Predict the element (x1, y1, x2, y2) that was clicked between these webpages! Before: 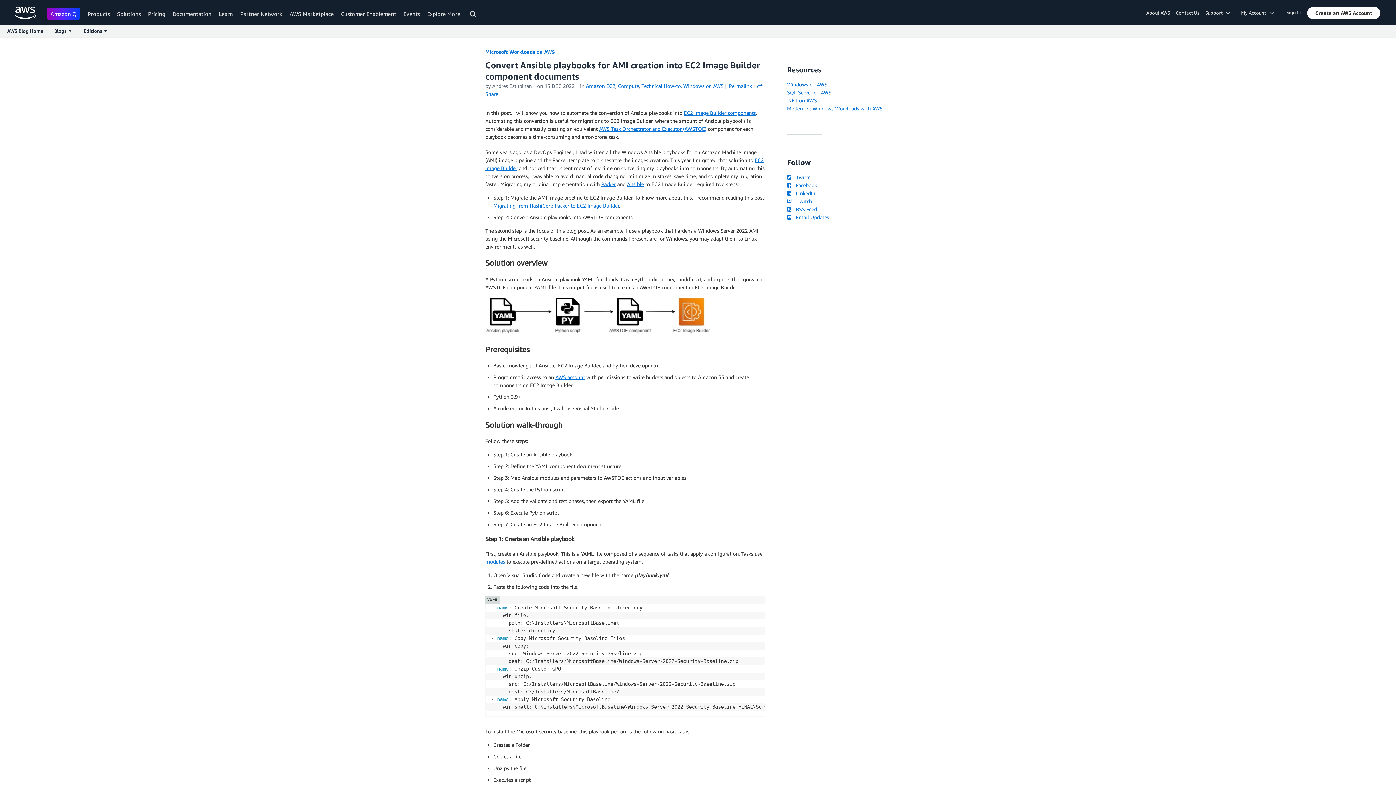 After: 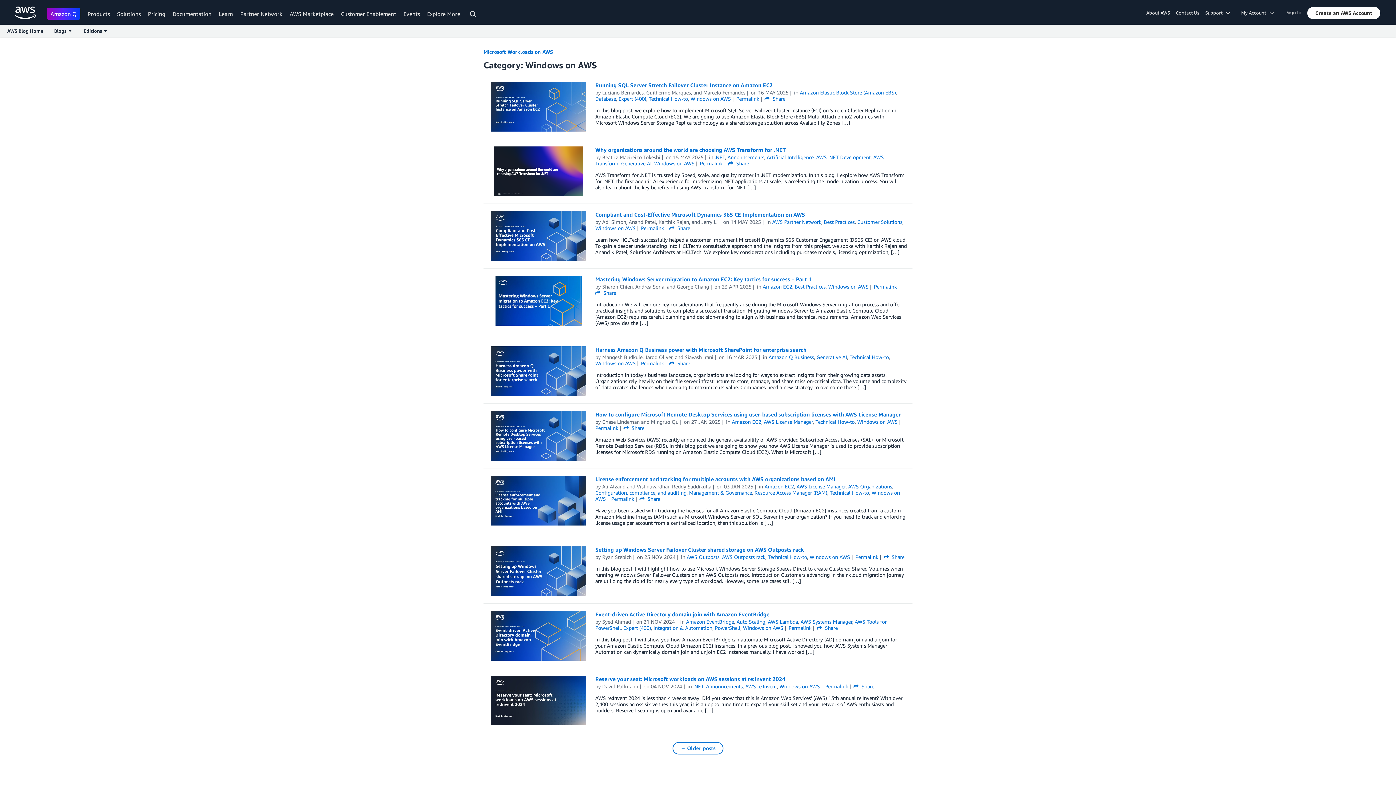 Action: label: Windows on AWS bbox: (683, 82, 723, 89)